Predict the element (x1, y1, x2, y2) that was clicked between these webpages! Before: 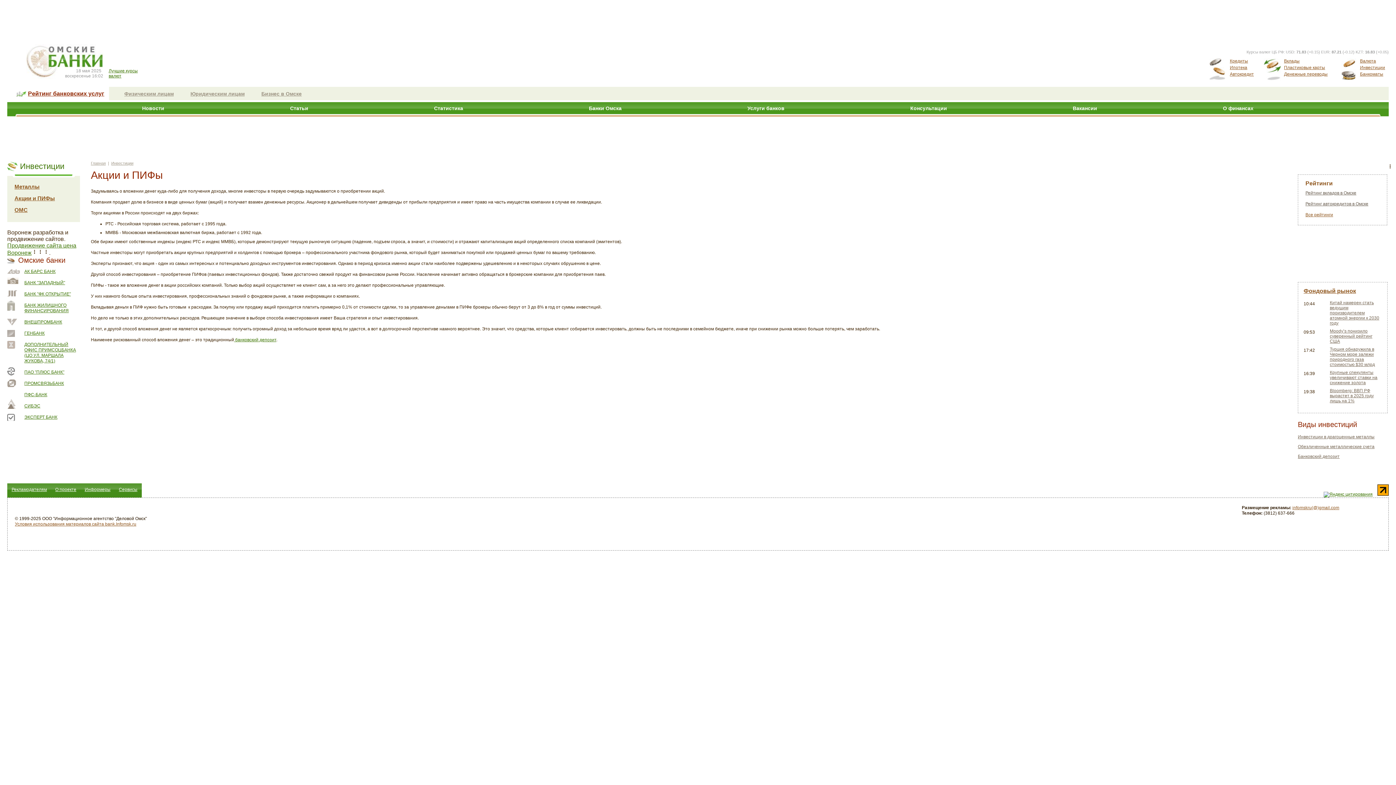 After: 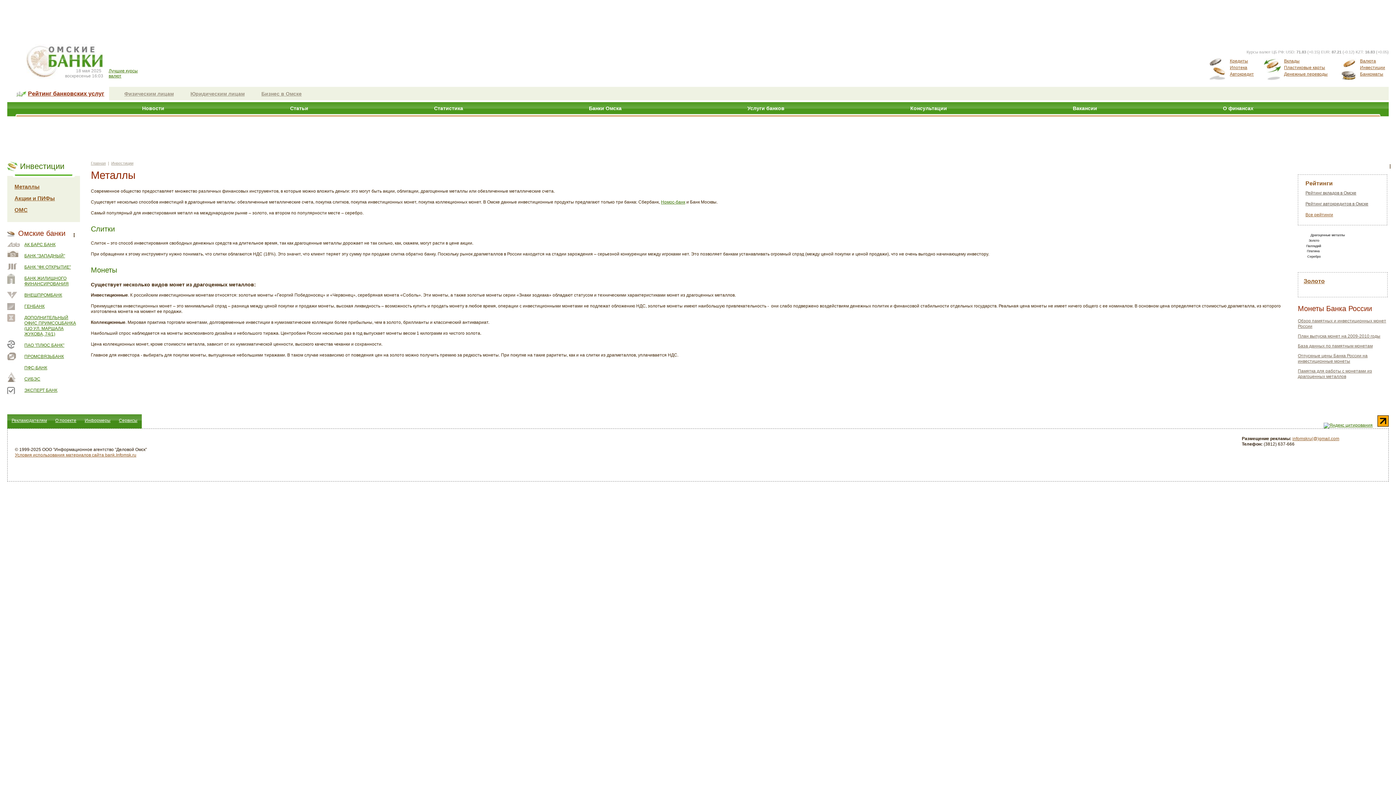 Action: label: Инвестиции bbox: (111, 161, 133, 165)